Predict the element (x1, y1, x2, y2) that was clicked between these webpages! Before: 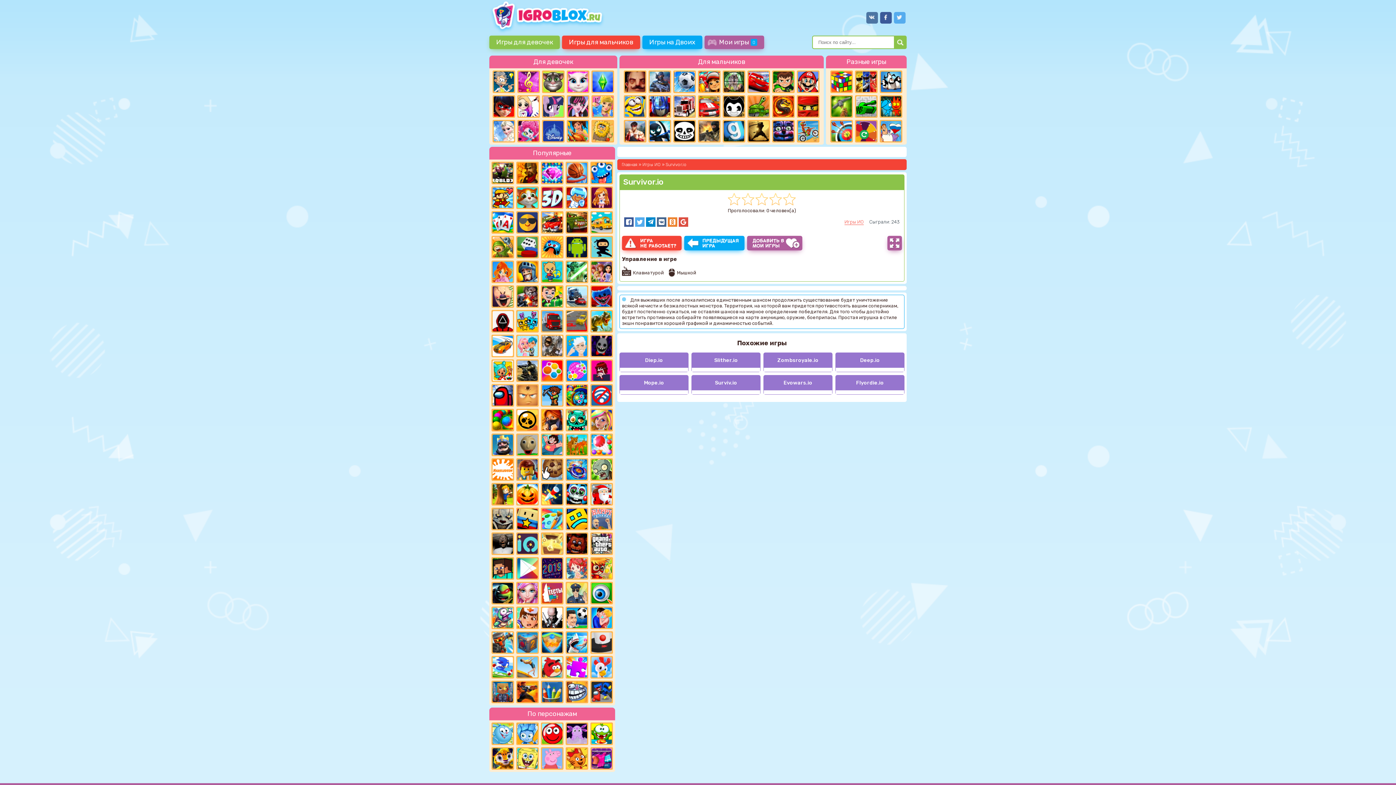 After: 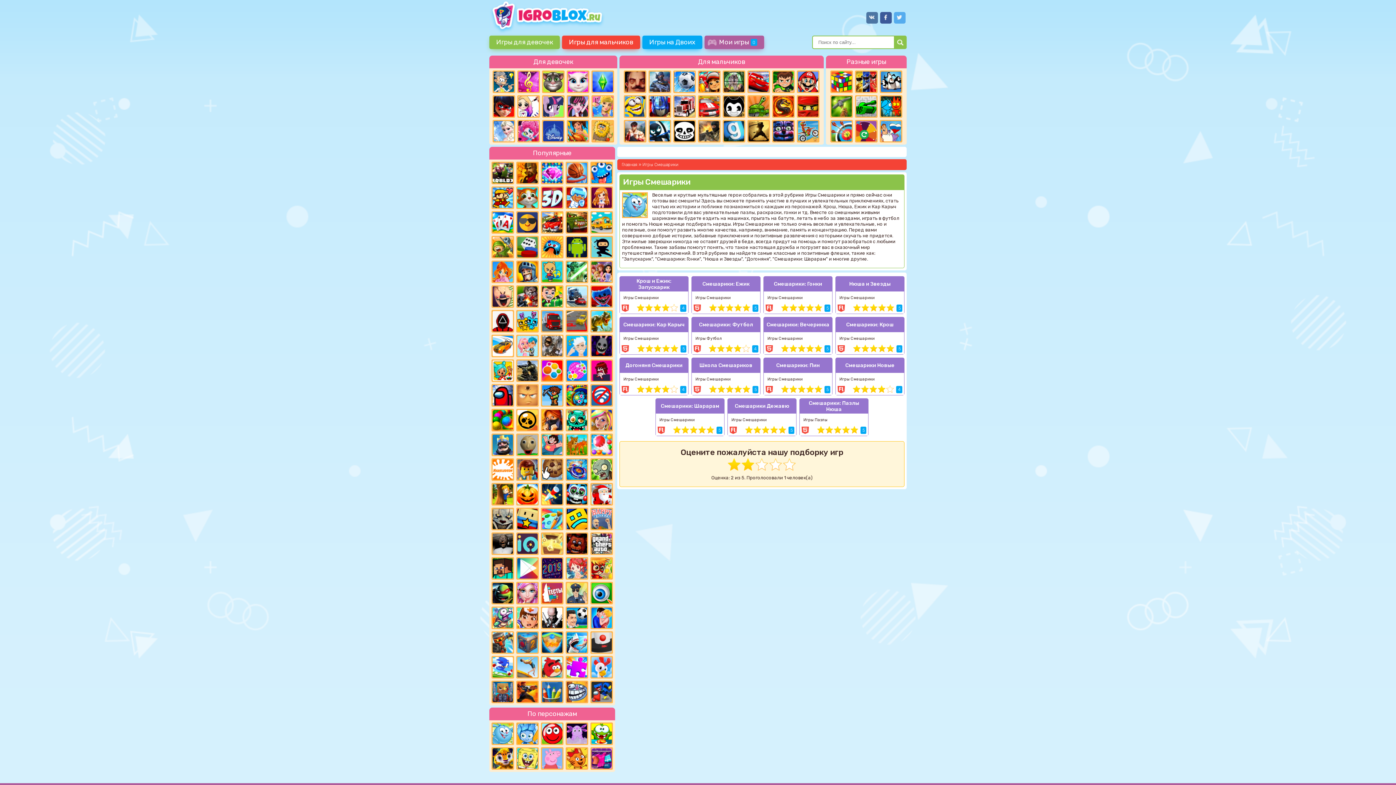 Action: bbox: (491, 722, 514, 745)